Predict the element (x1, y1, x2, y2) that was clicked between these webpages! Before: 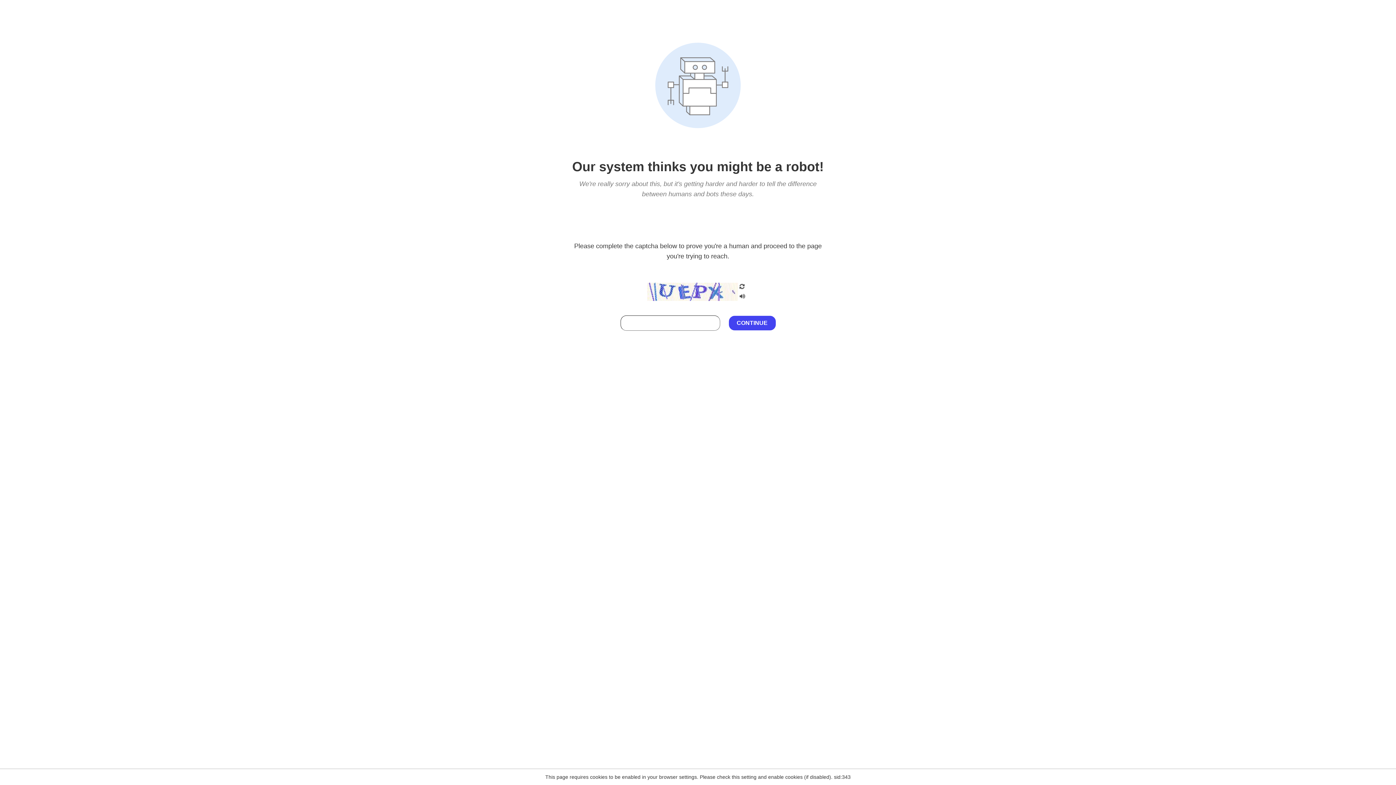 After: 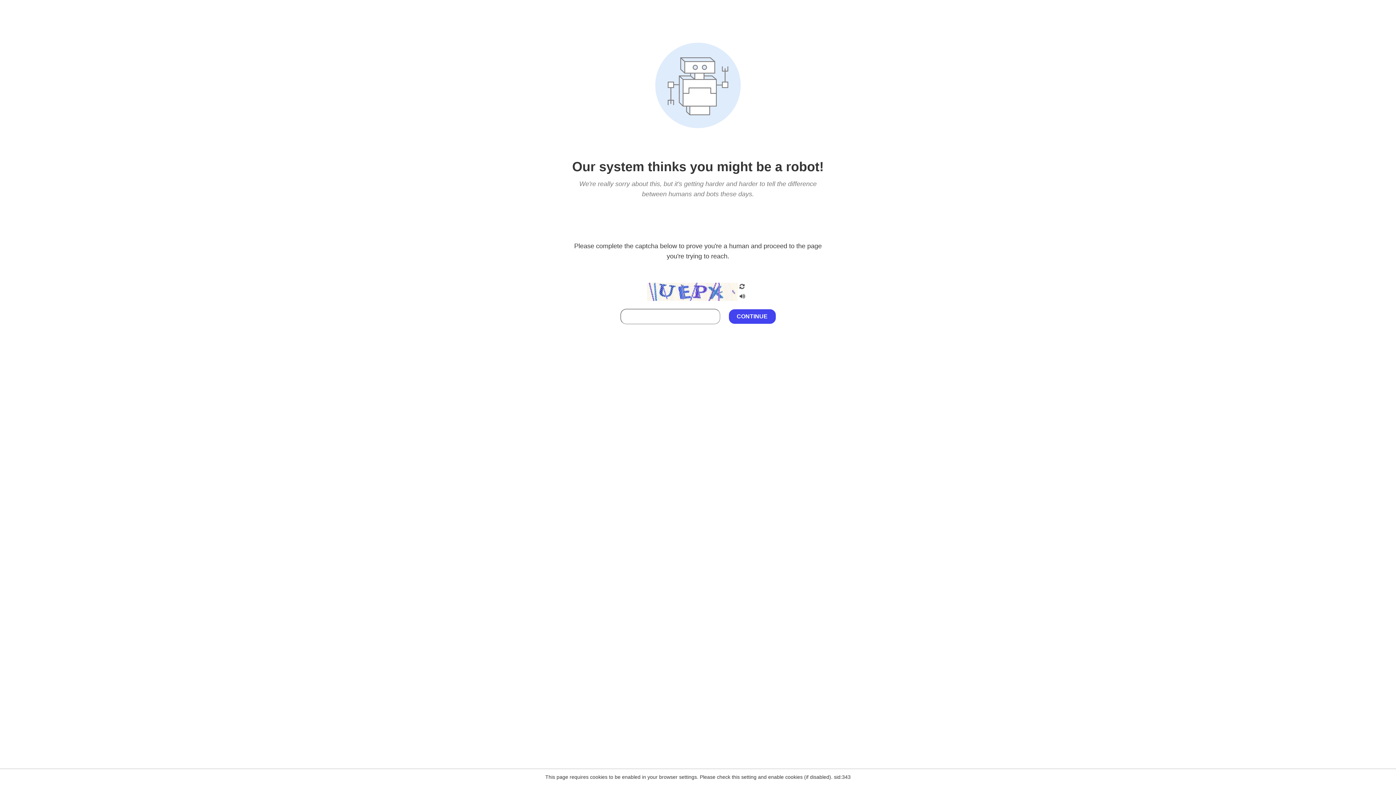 Action: bbox: (738, 212, 746, 219)